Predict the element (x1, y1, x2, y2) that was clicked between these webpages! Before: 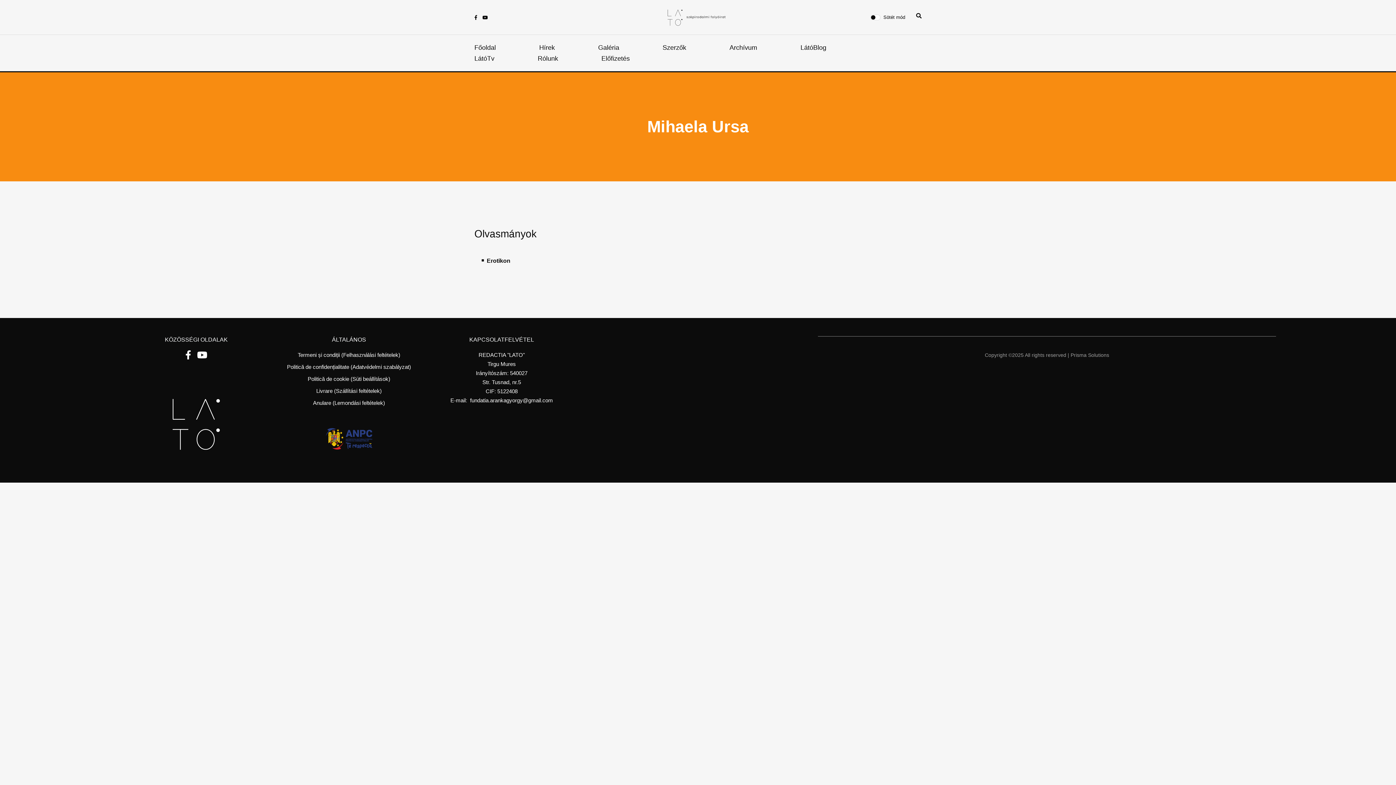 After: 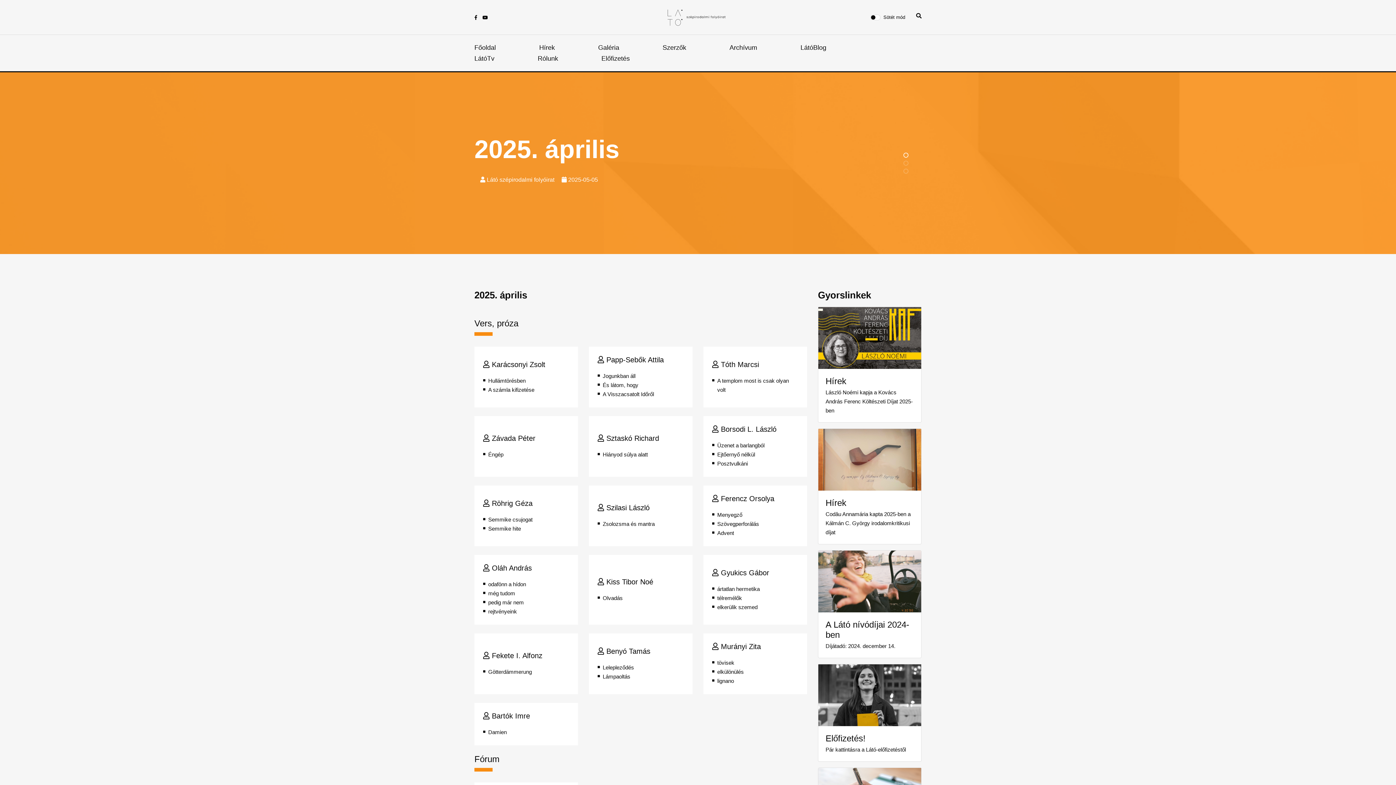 Action: bbox: (664, 7, 731, 27)